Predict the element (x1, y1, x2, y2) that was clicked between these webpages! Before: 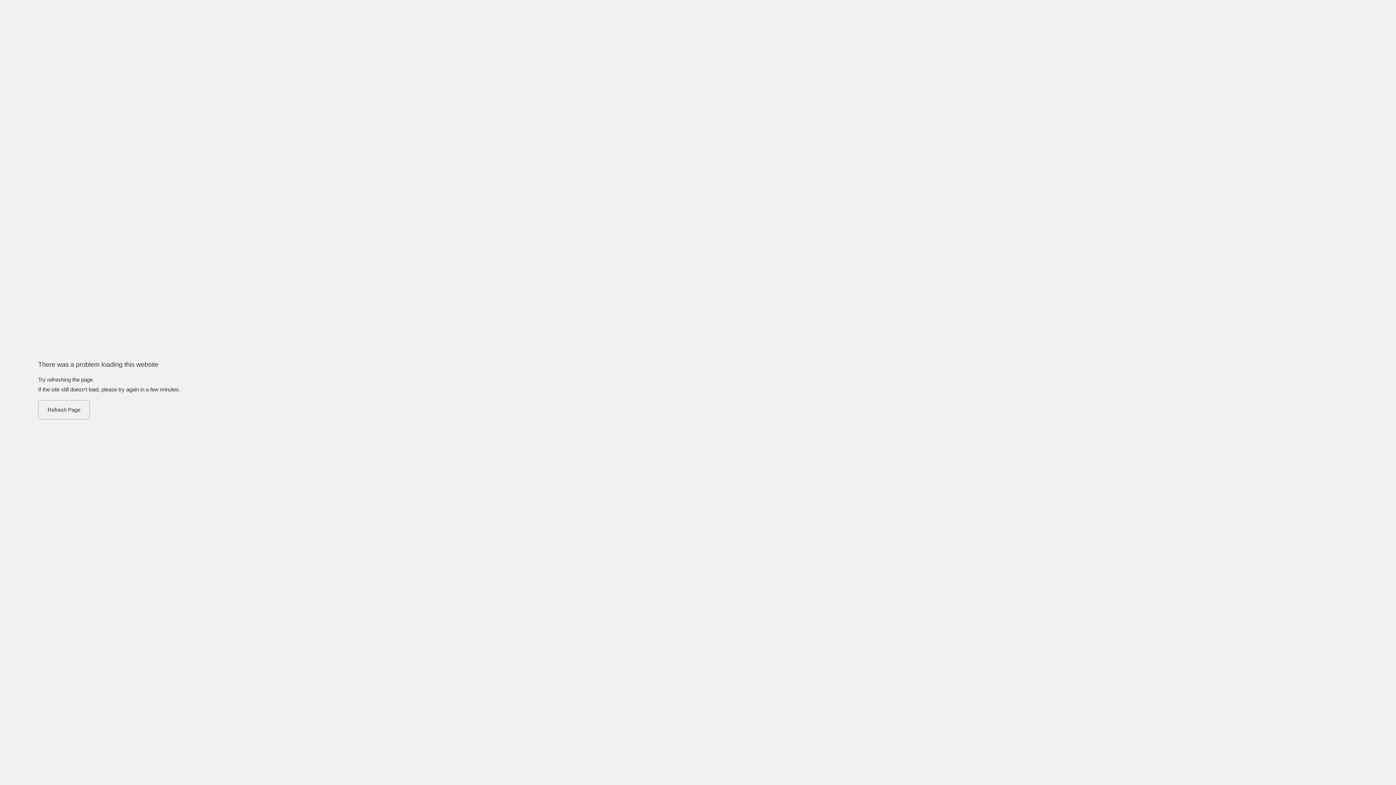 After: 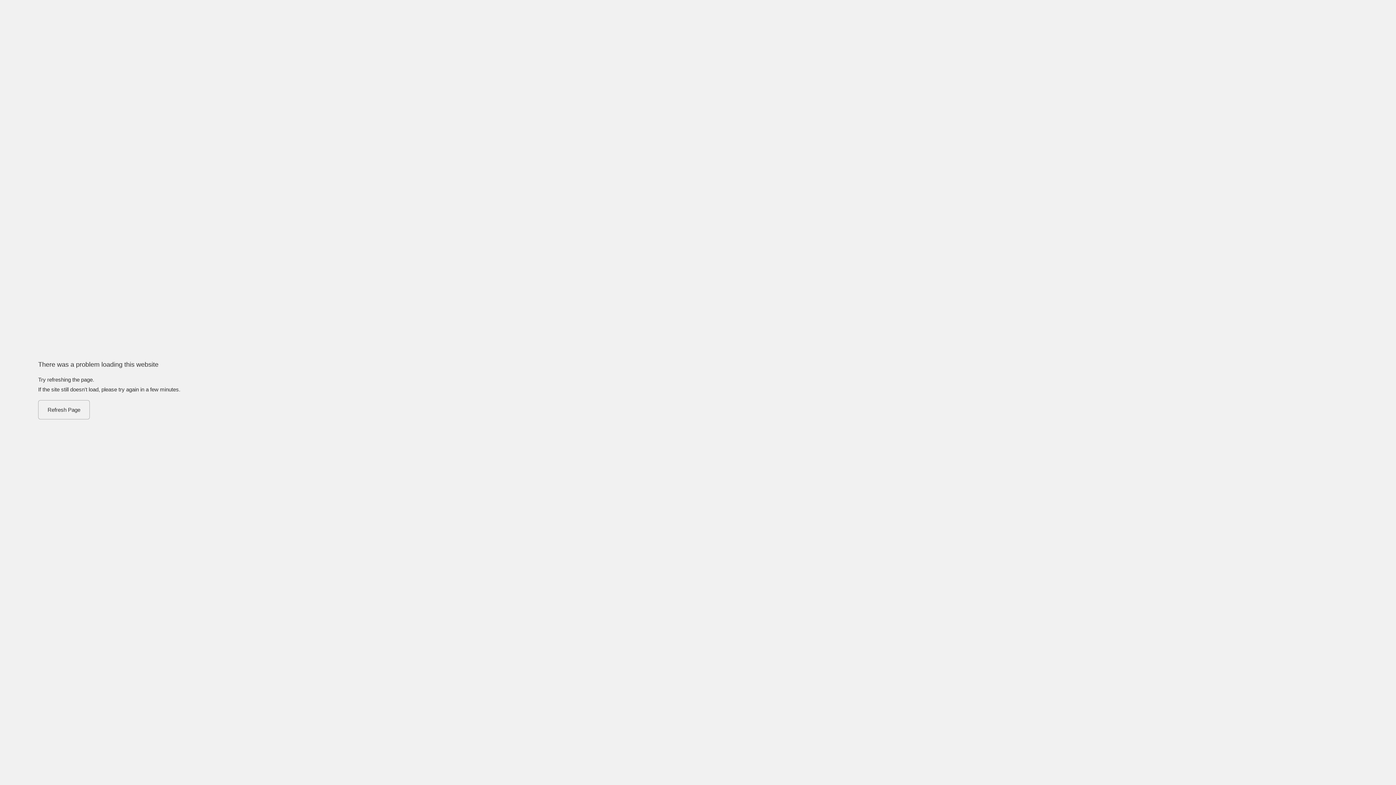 Action: label: Refresh Page bbox: (38, 400, 89, 419)